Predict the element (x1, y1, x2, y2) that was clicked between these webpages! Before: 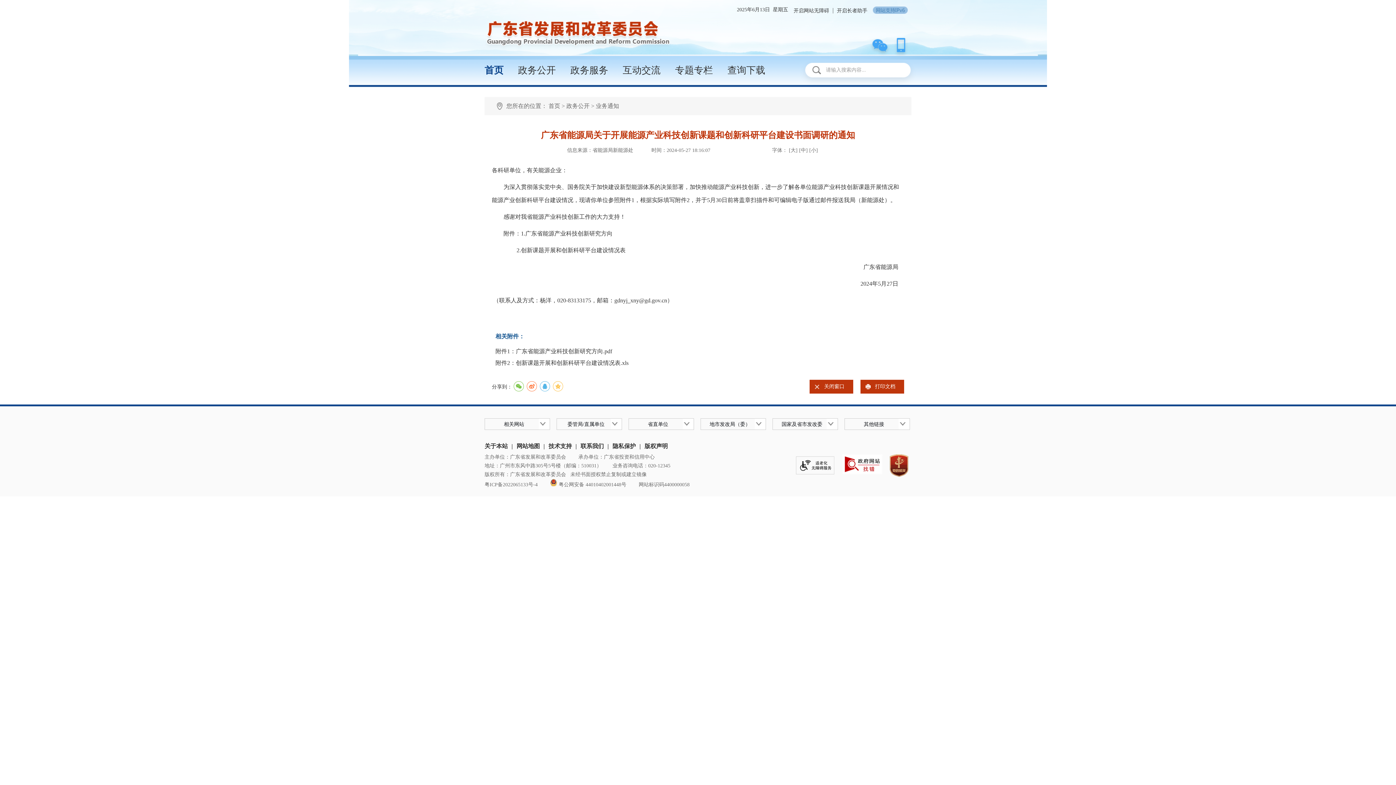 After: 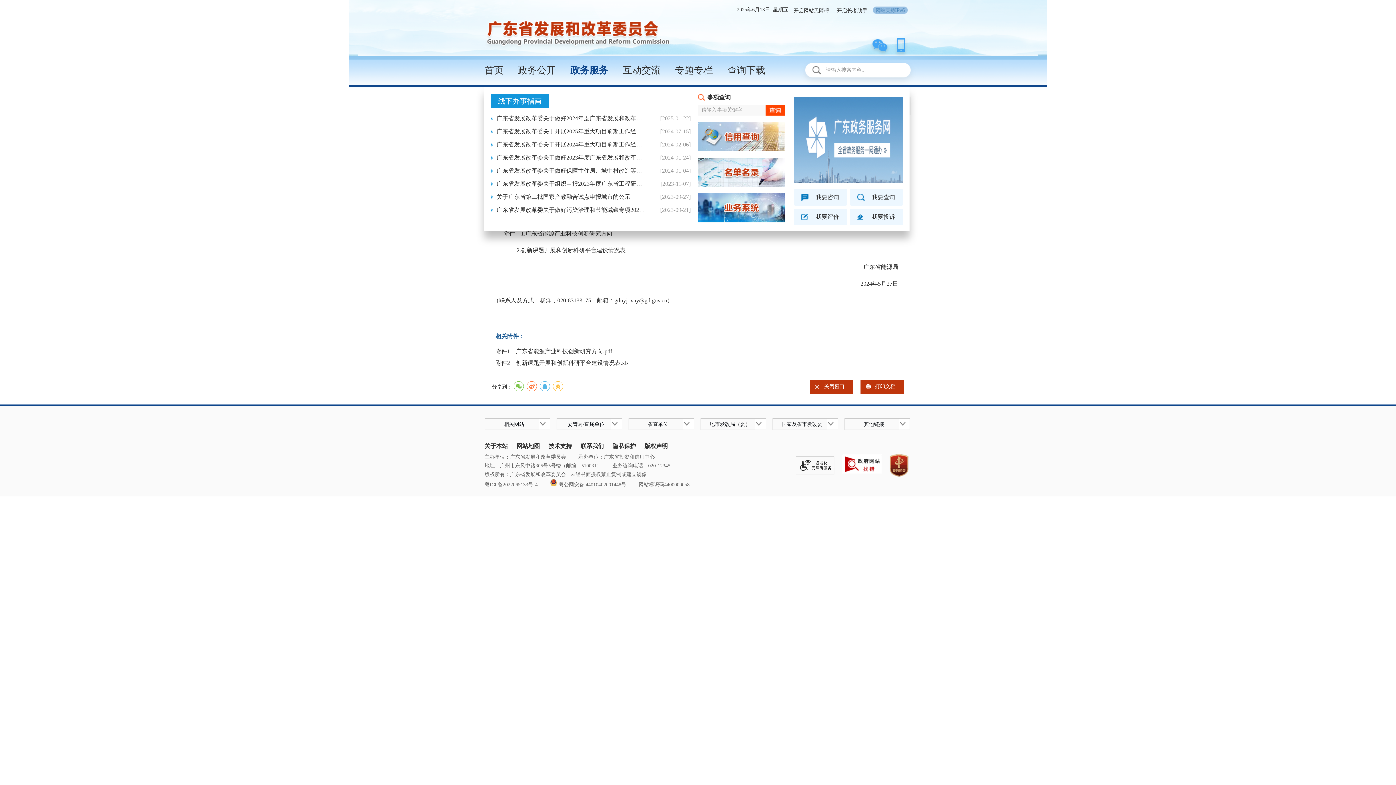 Action: bbox: (570, 56, 622, 85) label: 政务服务